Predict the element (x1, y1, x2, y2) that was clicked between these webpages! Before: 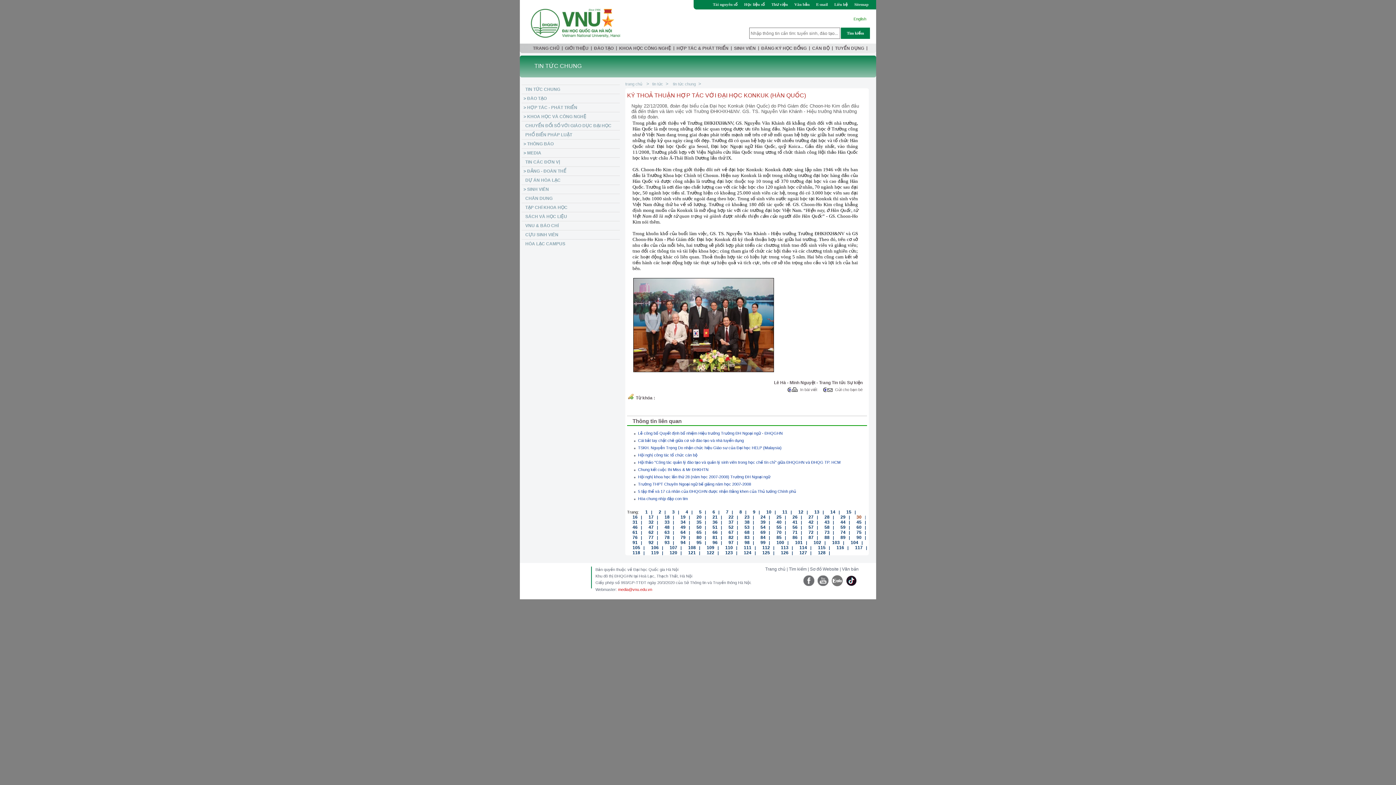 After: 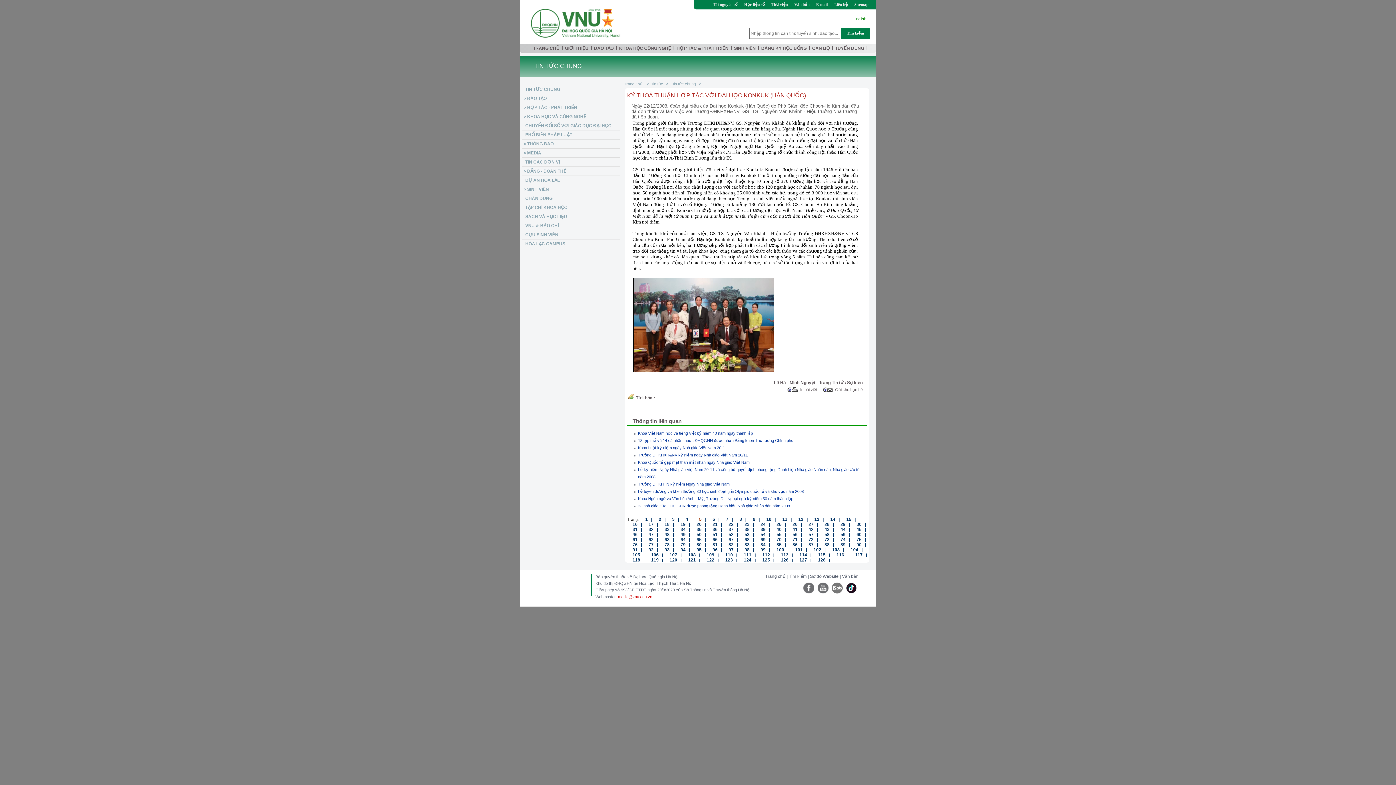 Action: bbox: (693, 508, 701, 514) label: 5